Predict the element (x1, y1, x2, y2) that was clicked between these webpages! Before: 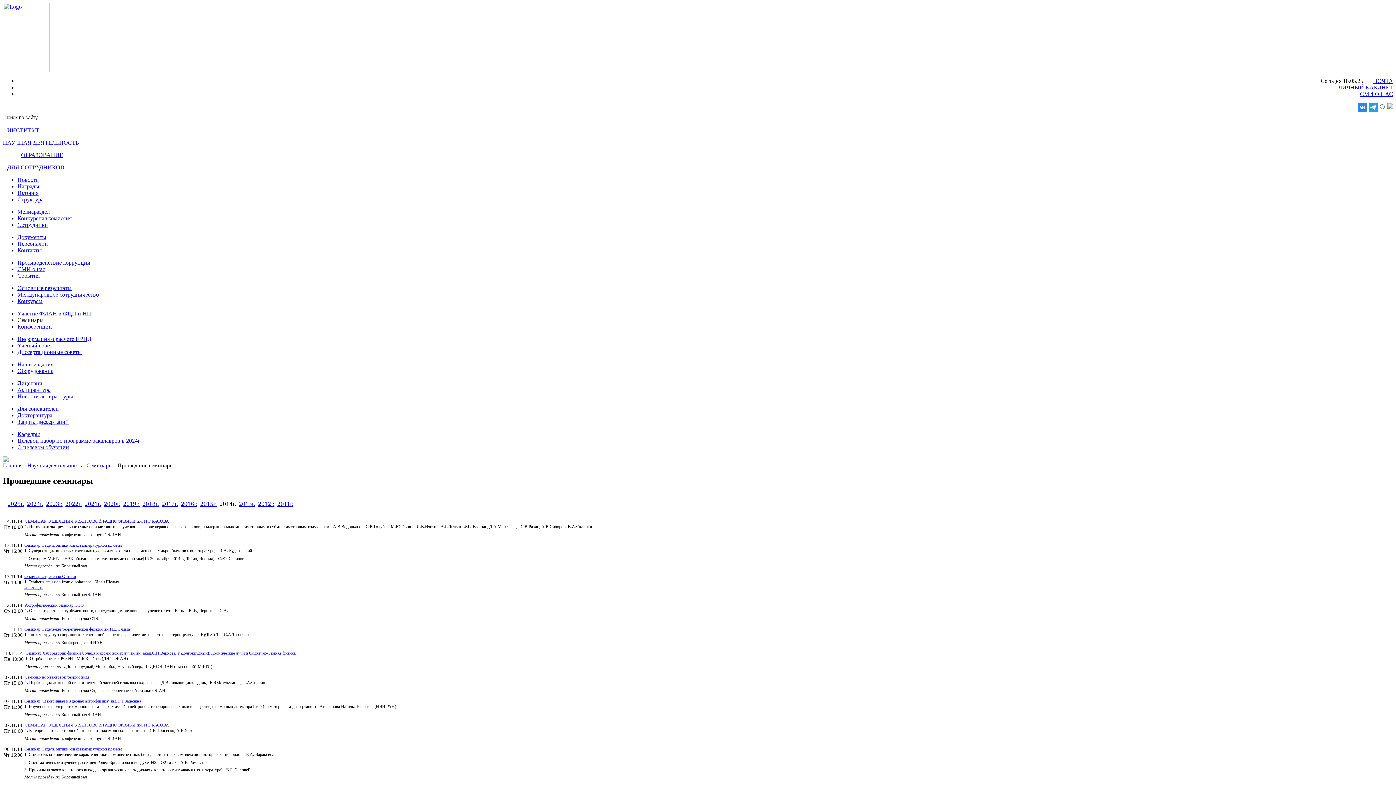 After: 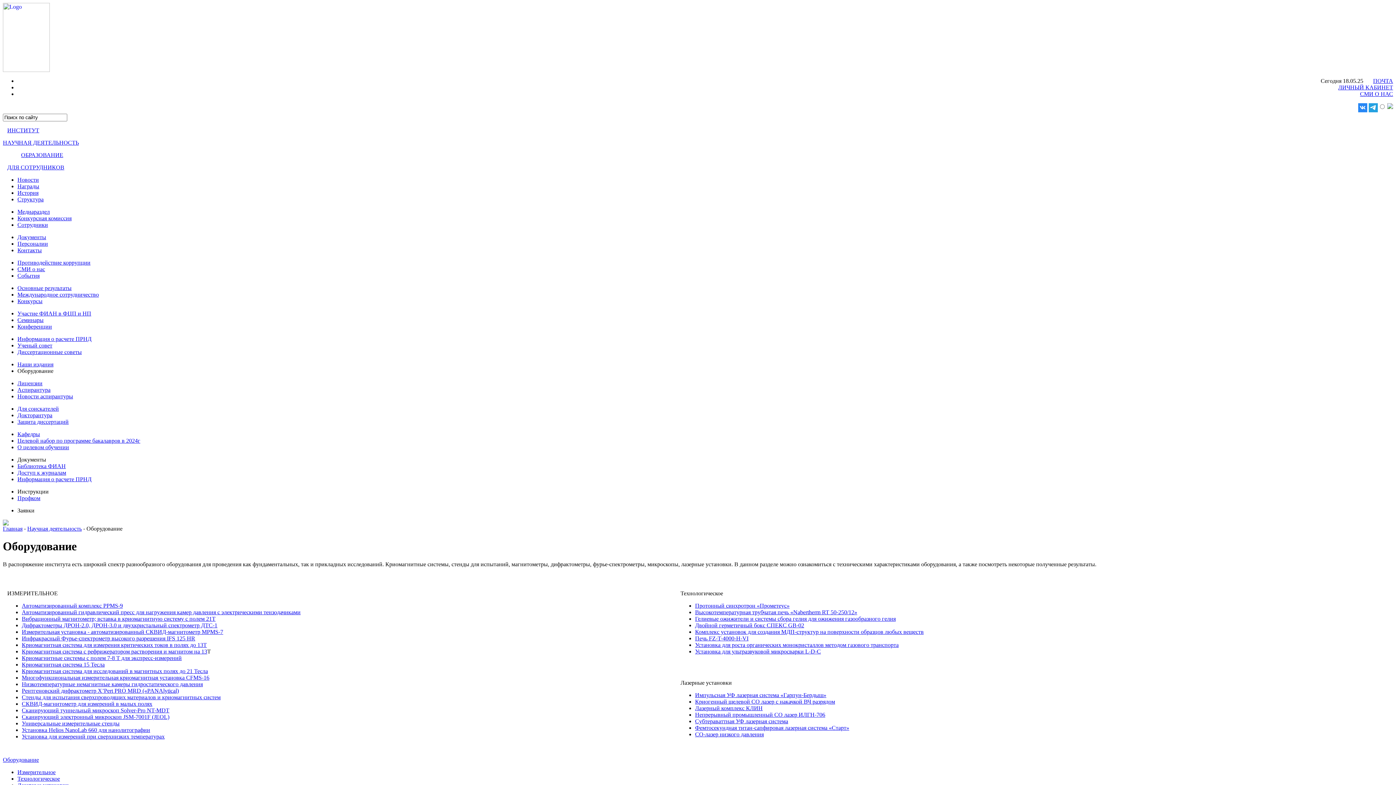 Action: bbox: (17, 368, 53, 374) label: Оборудование